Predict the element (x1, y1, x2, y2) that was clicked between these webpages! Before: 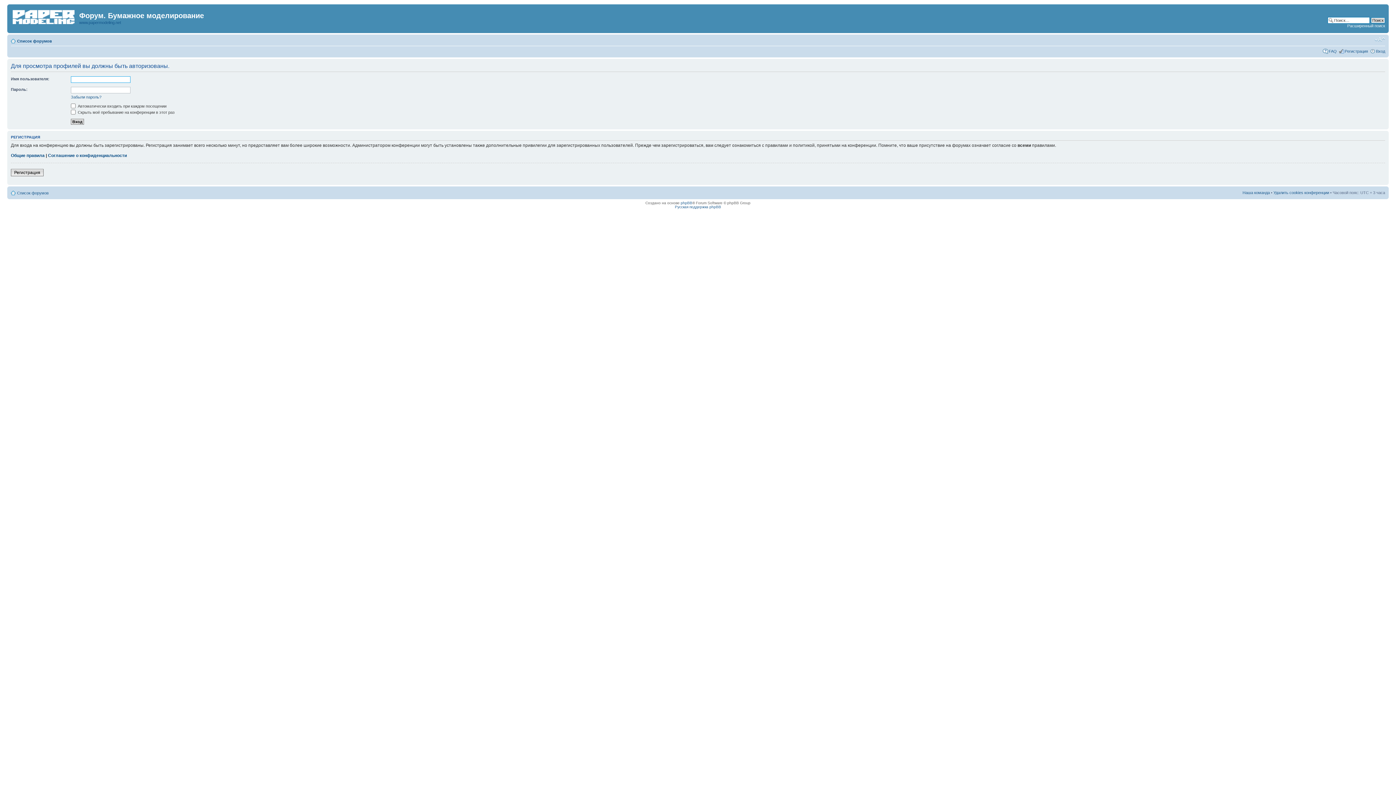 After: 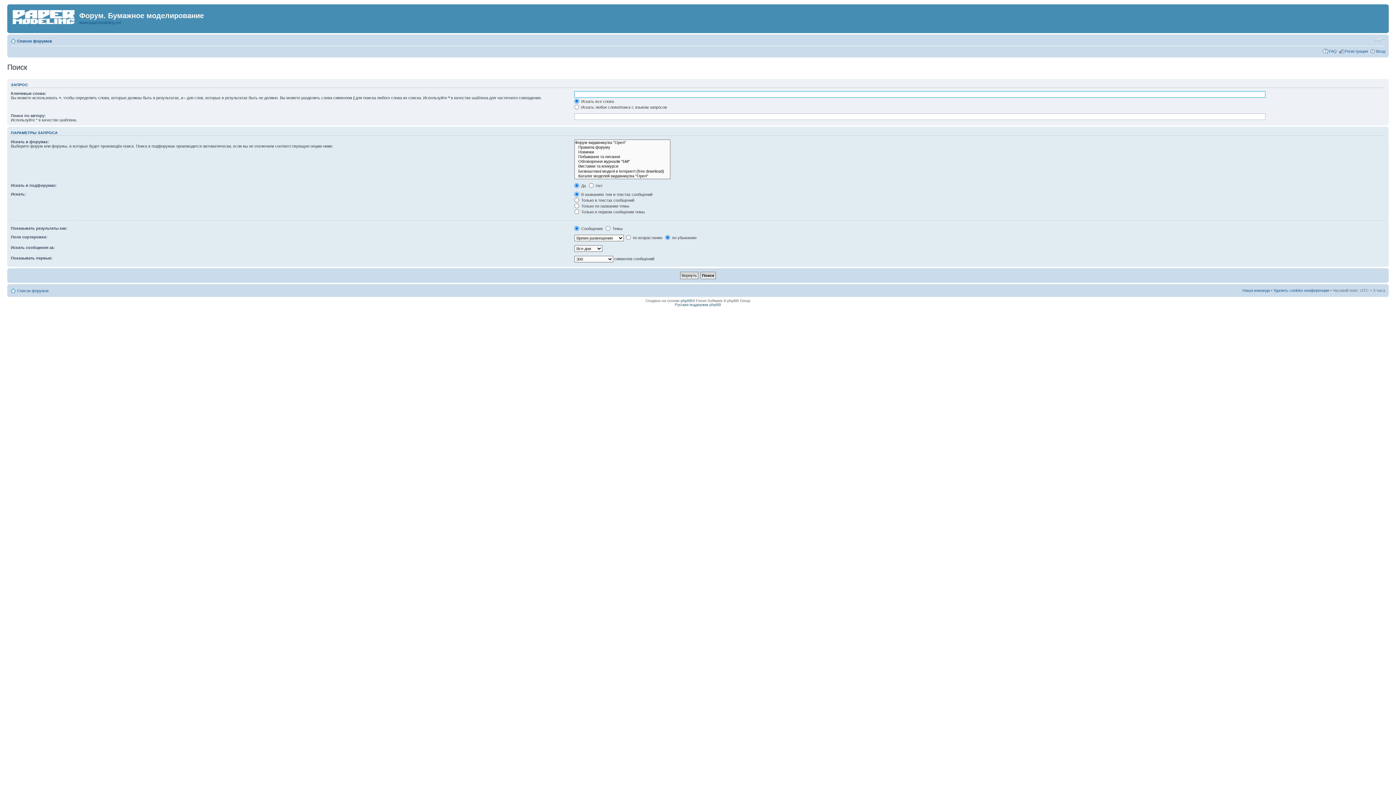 Action: bbox: (1347, 23, 1385, 28) label: Расширенный поиск